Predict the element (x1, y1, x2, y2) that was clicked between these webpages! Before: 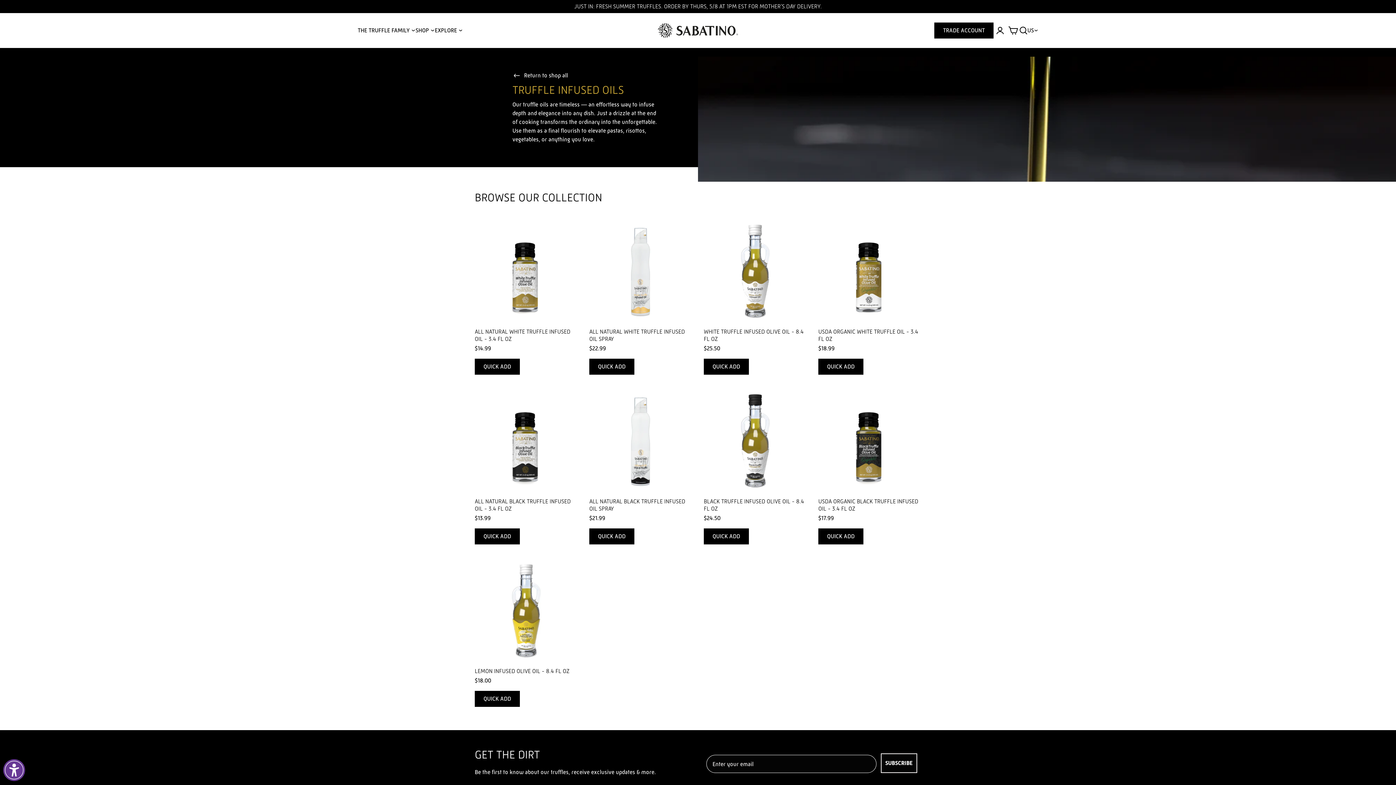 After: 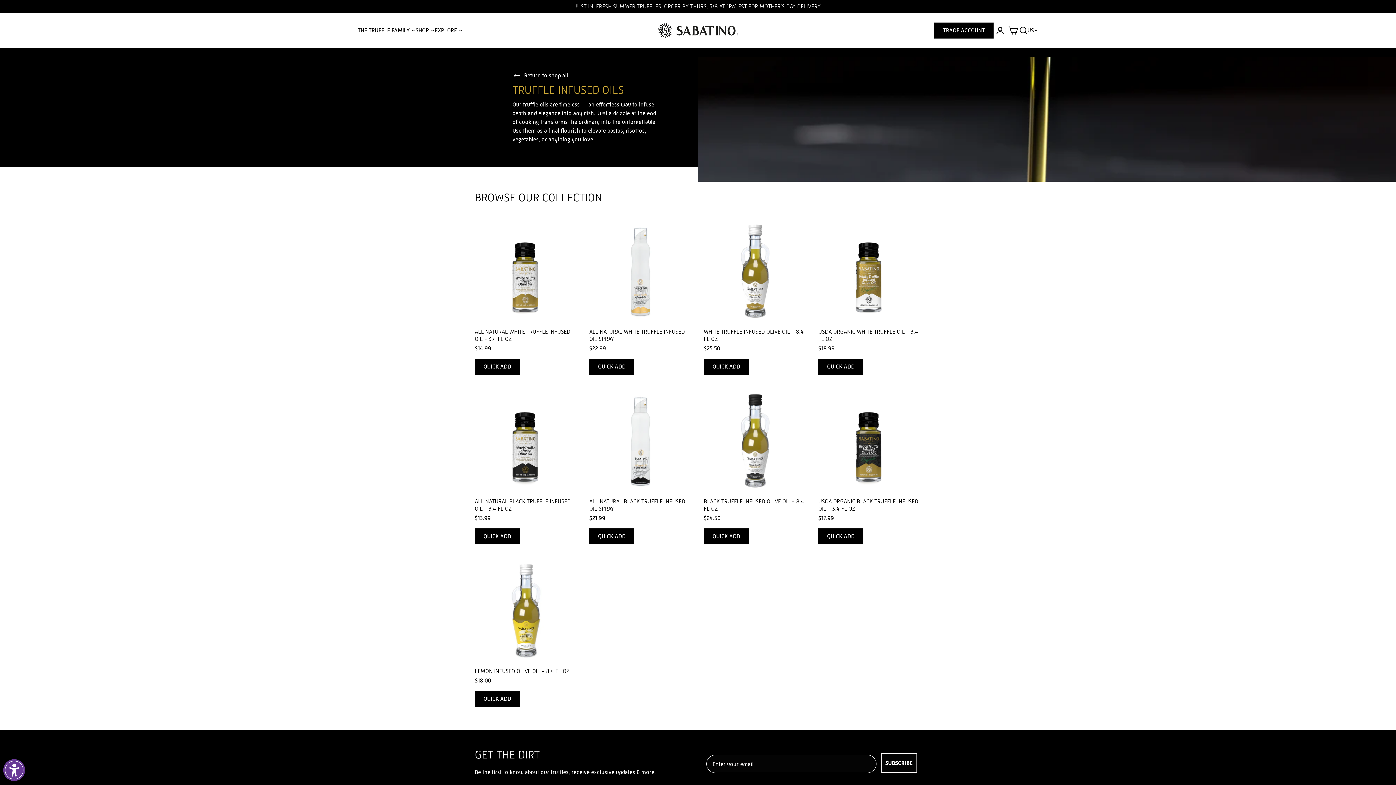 Action: bbox: (512, 71, 657, 80) label: breadcrumb link